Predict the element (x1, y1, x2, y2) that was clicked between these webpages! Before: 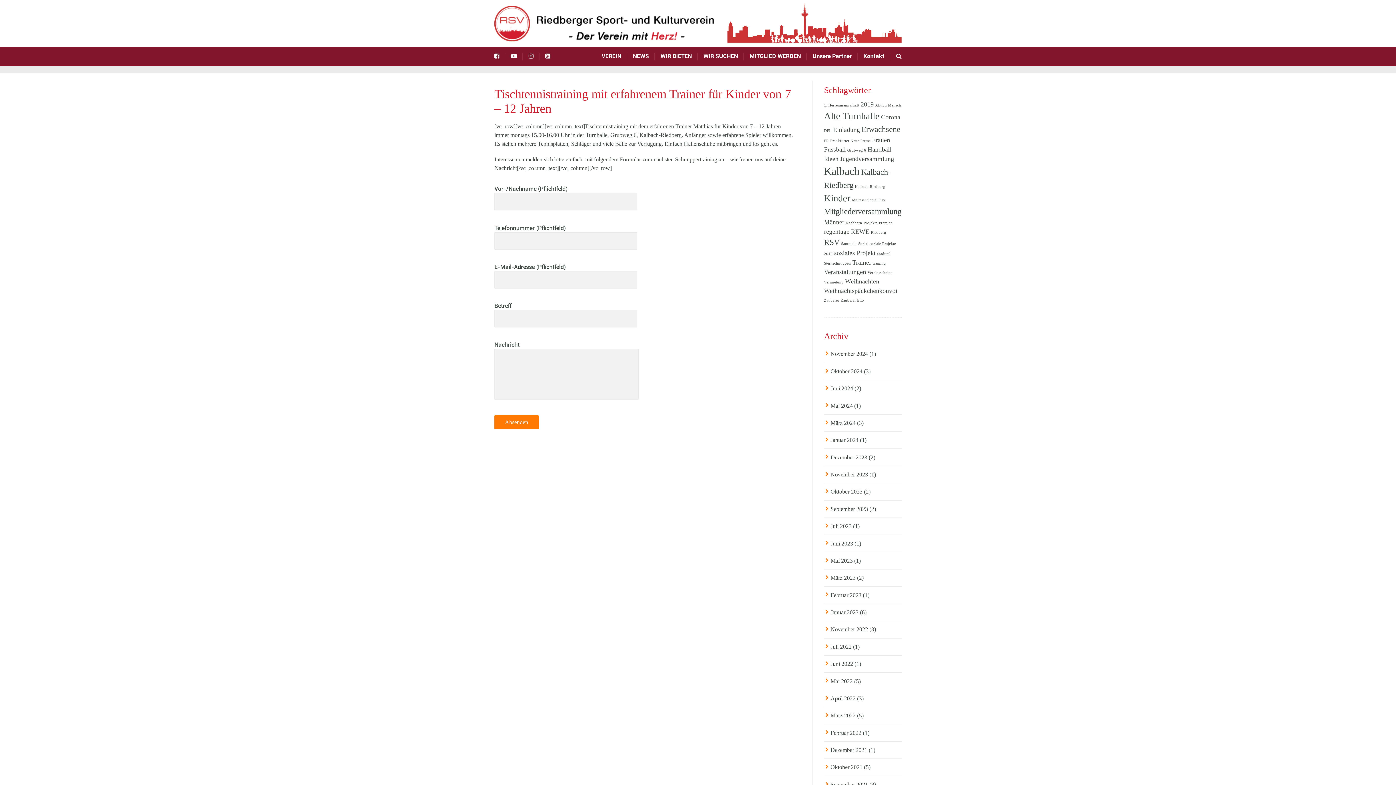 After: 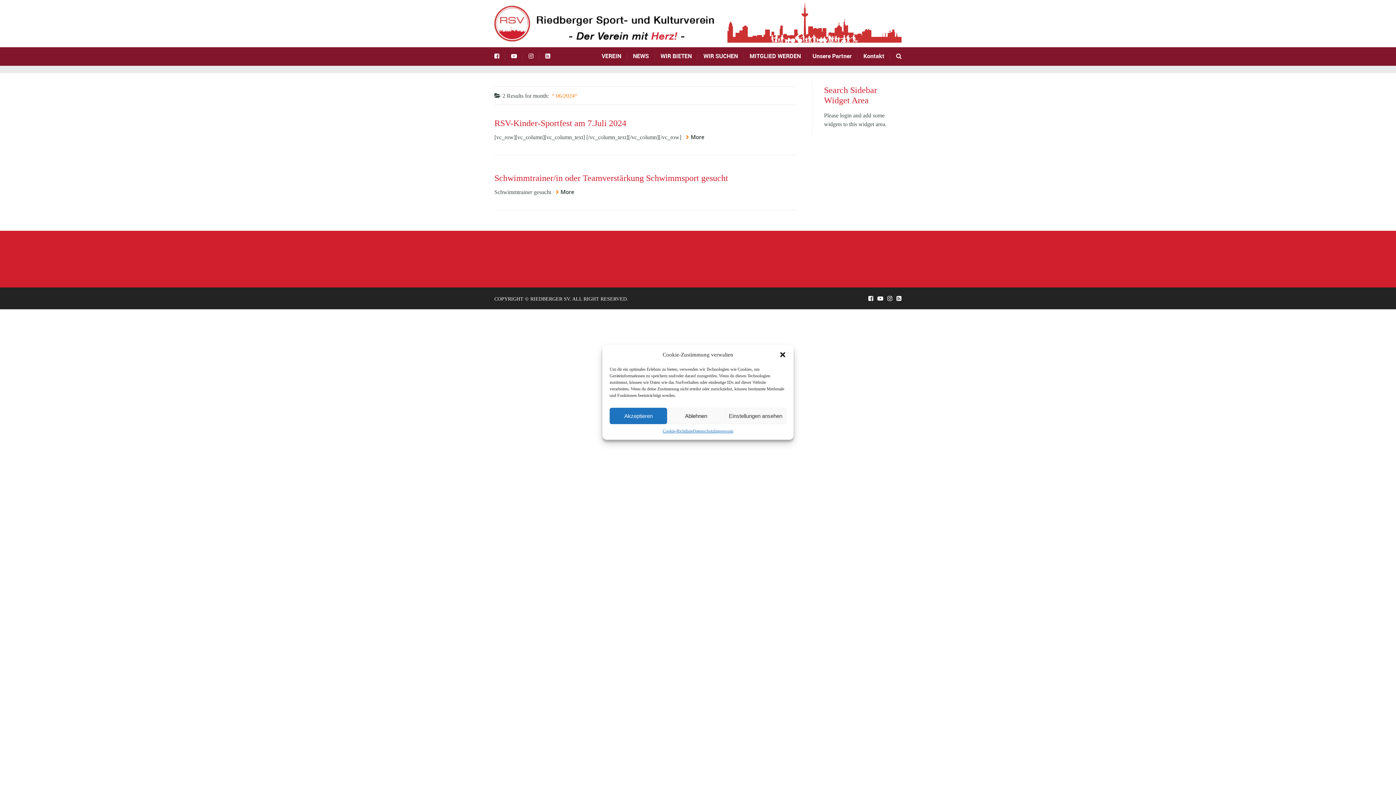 Action: label: Juni 2024 bbox: (830, 385, 853, 391)